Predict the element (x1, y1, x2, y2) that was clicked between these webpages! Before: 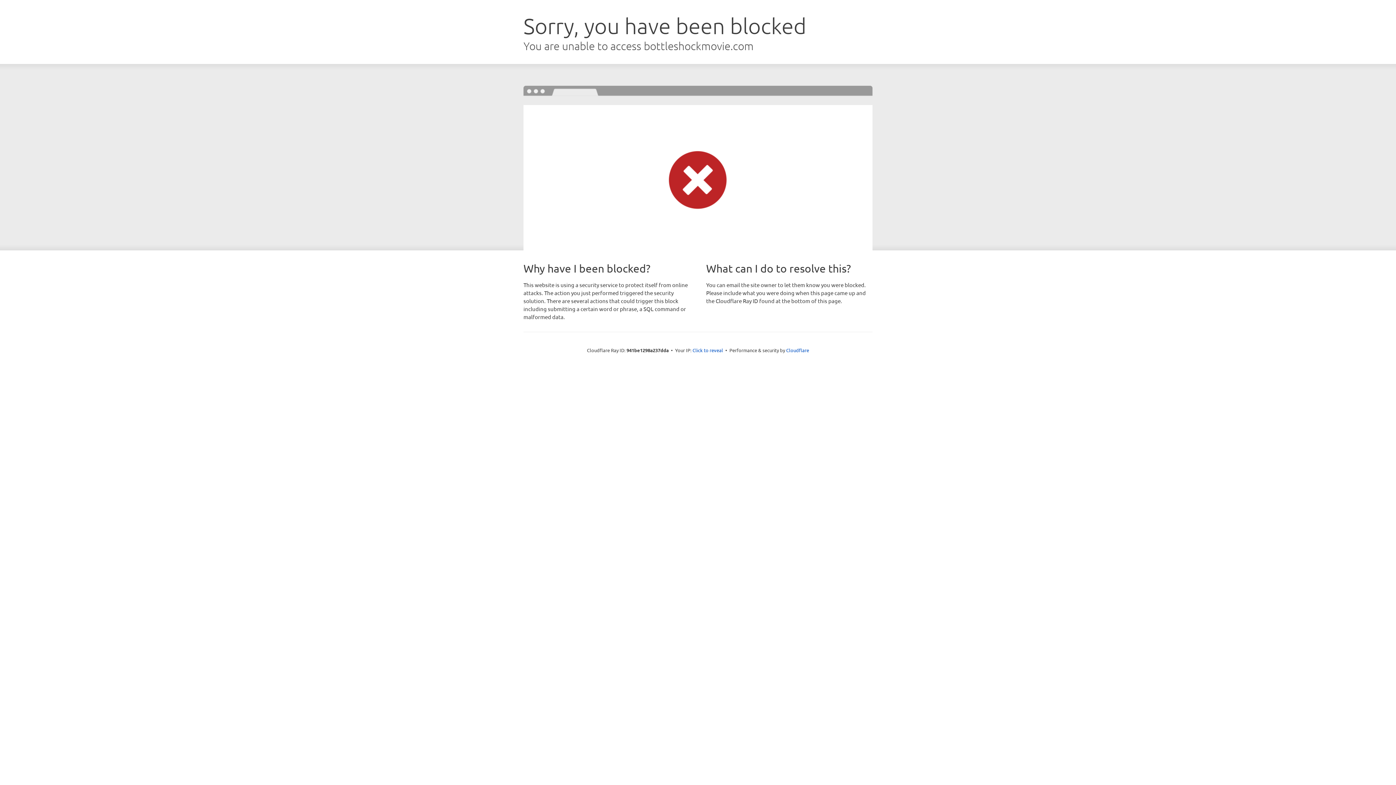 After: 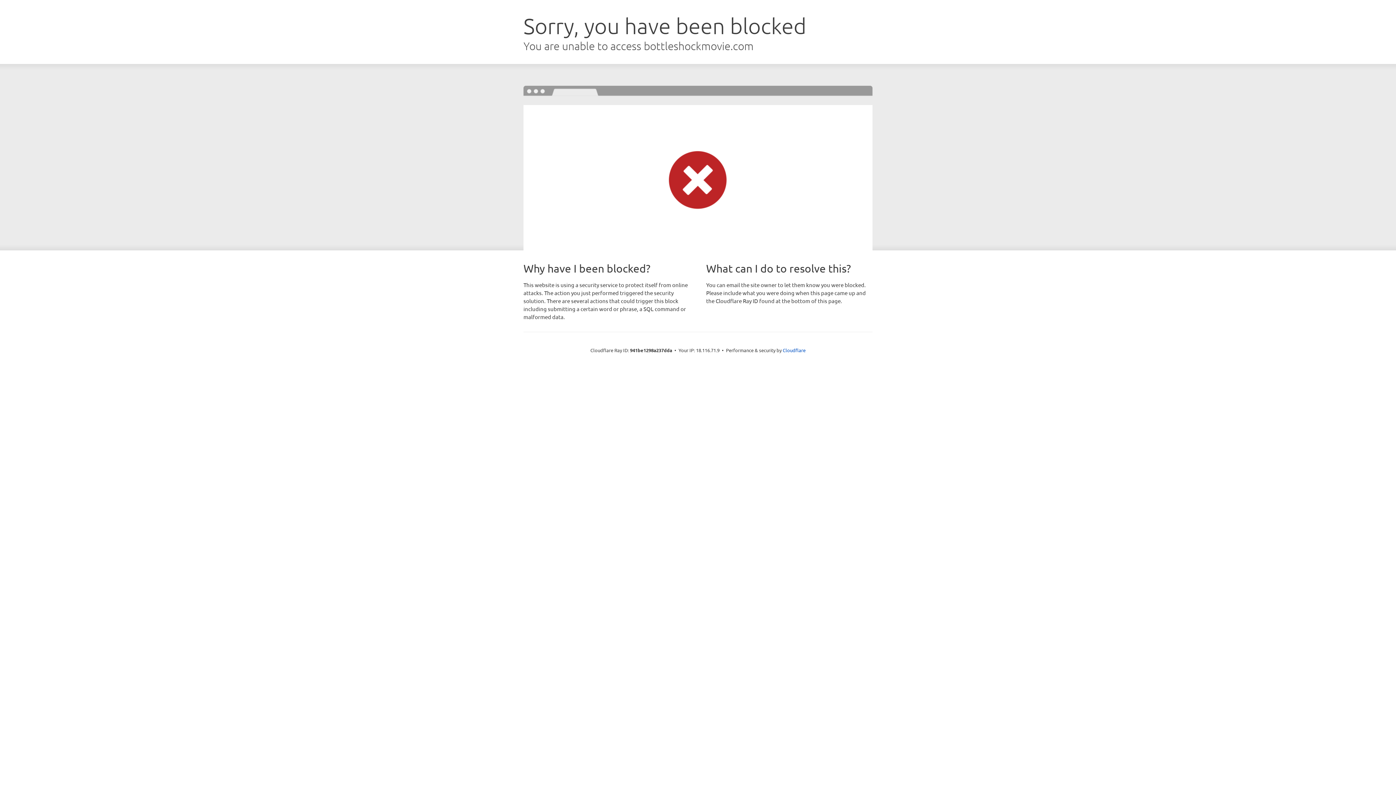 Action: label: Click to reveal bbox: (692, 346, 723, 353)